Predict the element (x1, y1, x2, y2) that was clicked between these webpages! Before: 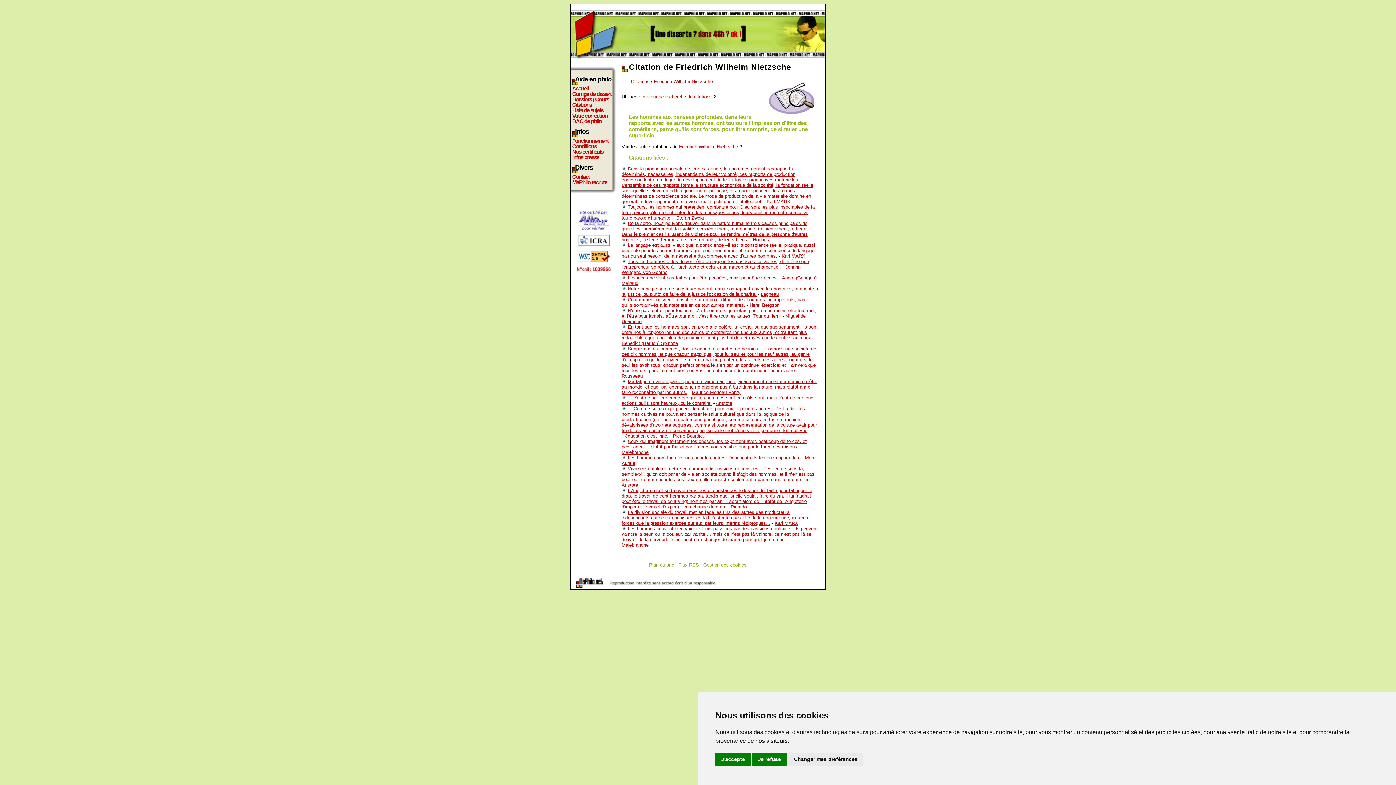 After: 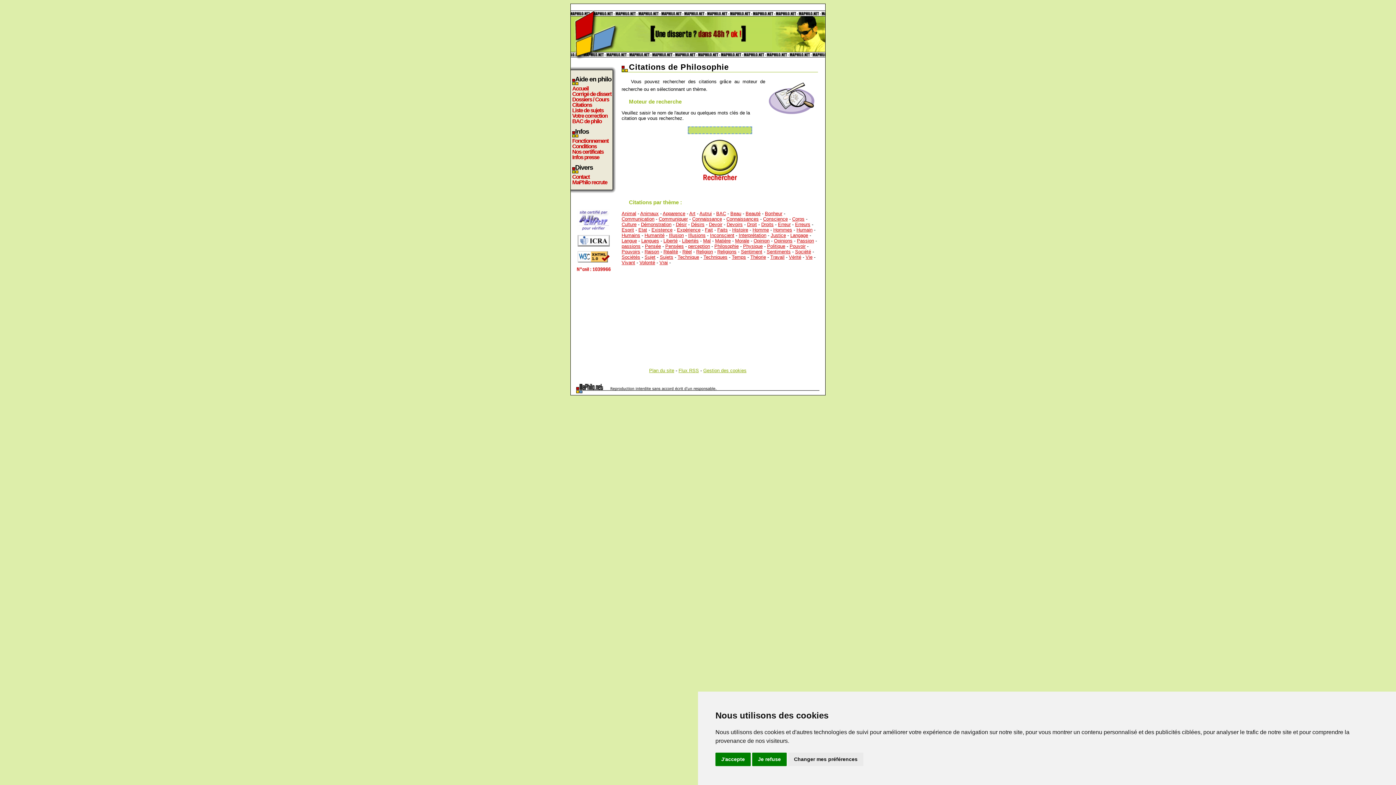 Action: bbox: (572, 102, 612, 107) label: Citations